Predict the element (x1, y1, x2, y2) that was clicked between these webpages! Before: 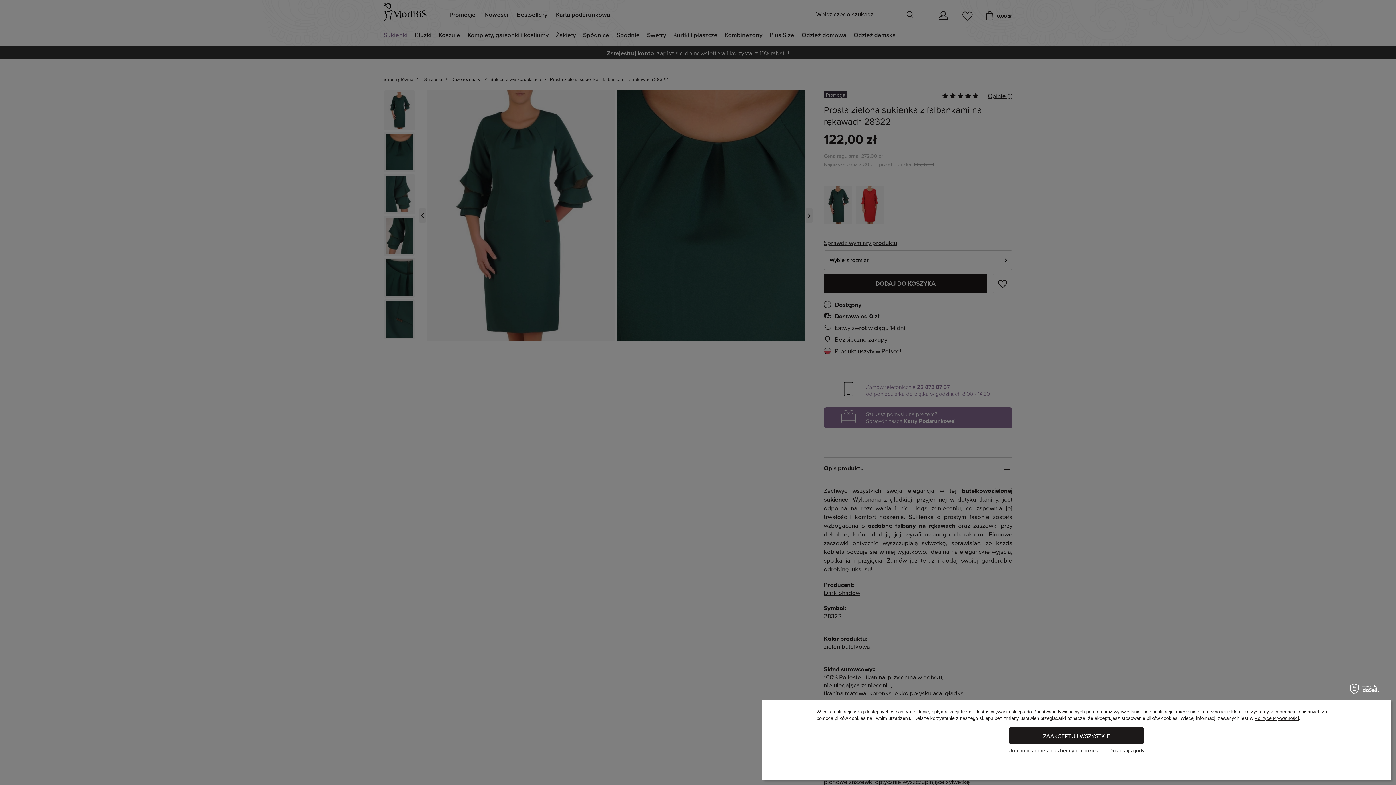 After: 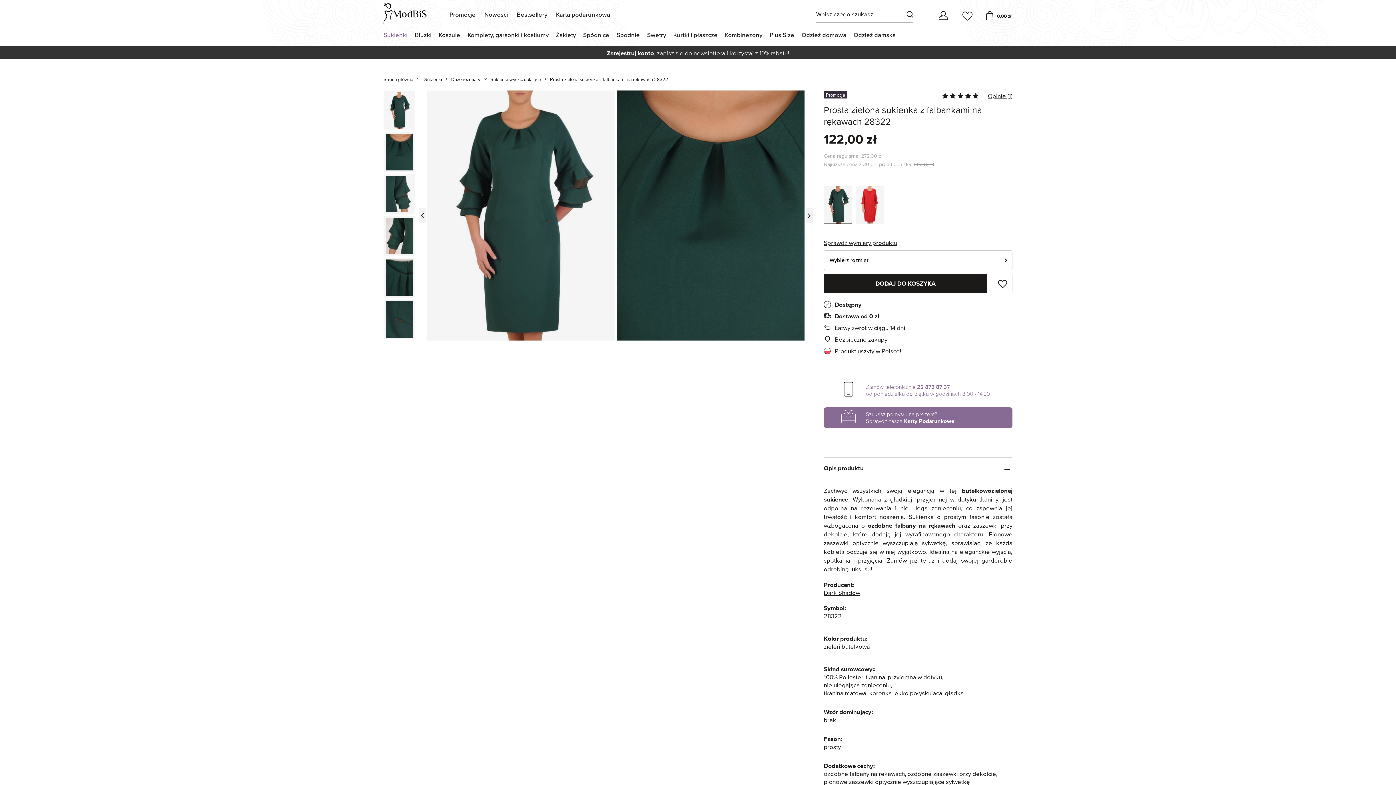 Action: bbox: (1008, 748, 1098, 753) label: Uruchom stronę z niezbędnymi cookies